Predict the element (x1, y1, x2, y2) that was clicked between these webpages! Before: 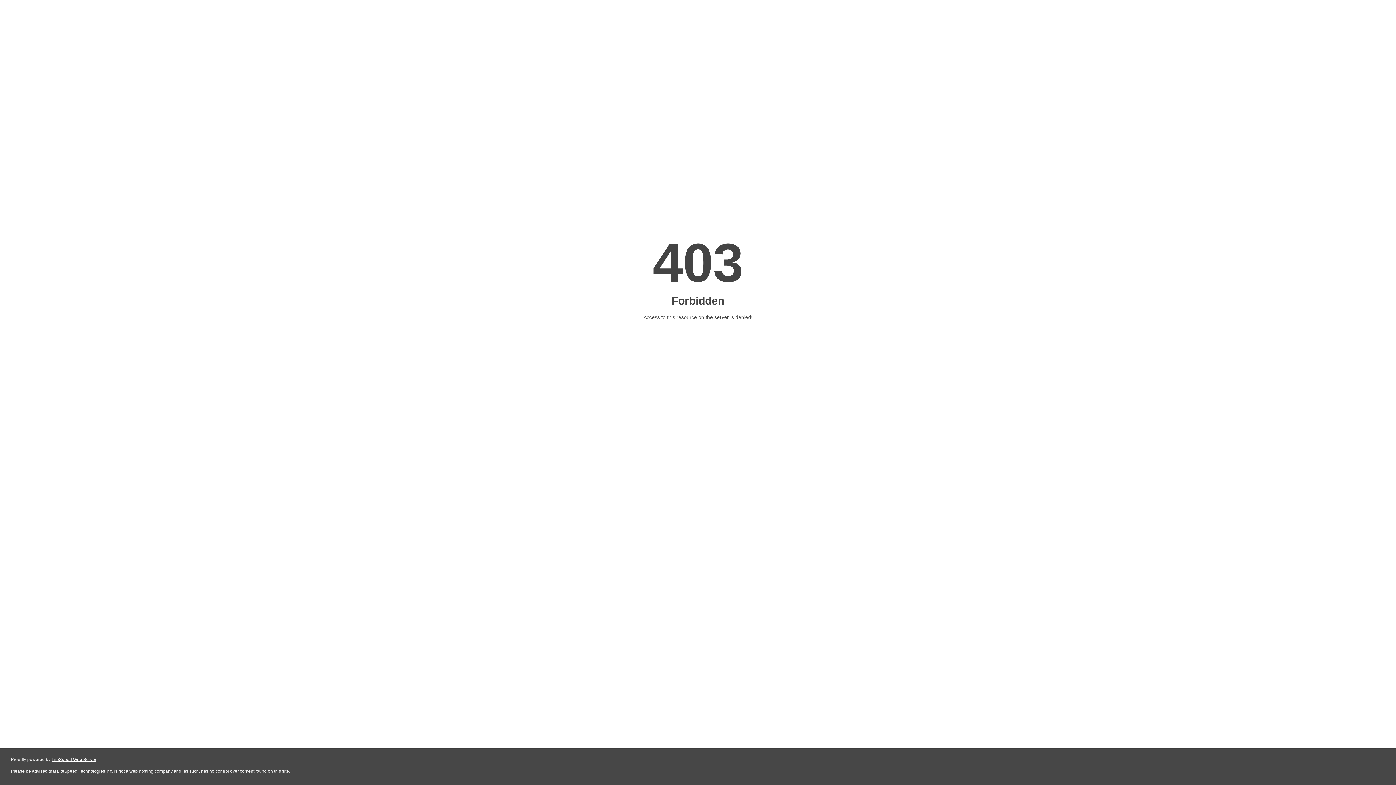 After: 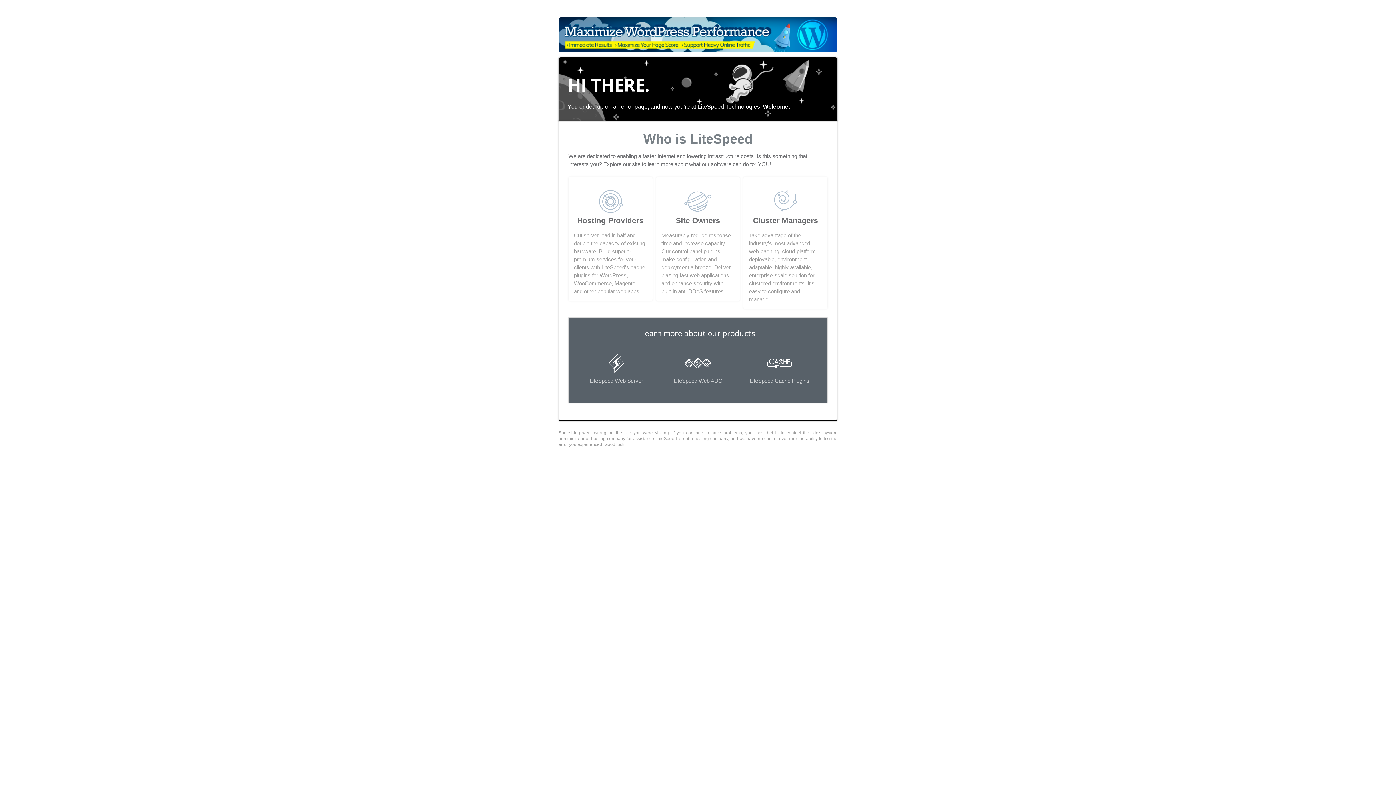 Action: label: LiteSpeed Web Server bbox: (51, 757, 96, 762)